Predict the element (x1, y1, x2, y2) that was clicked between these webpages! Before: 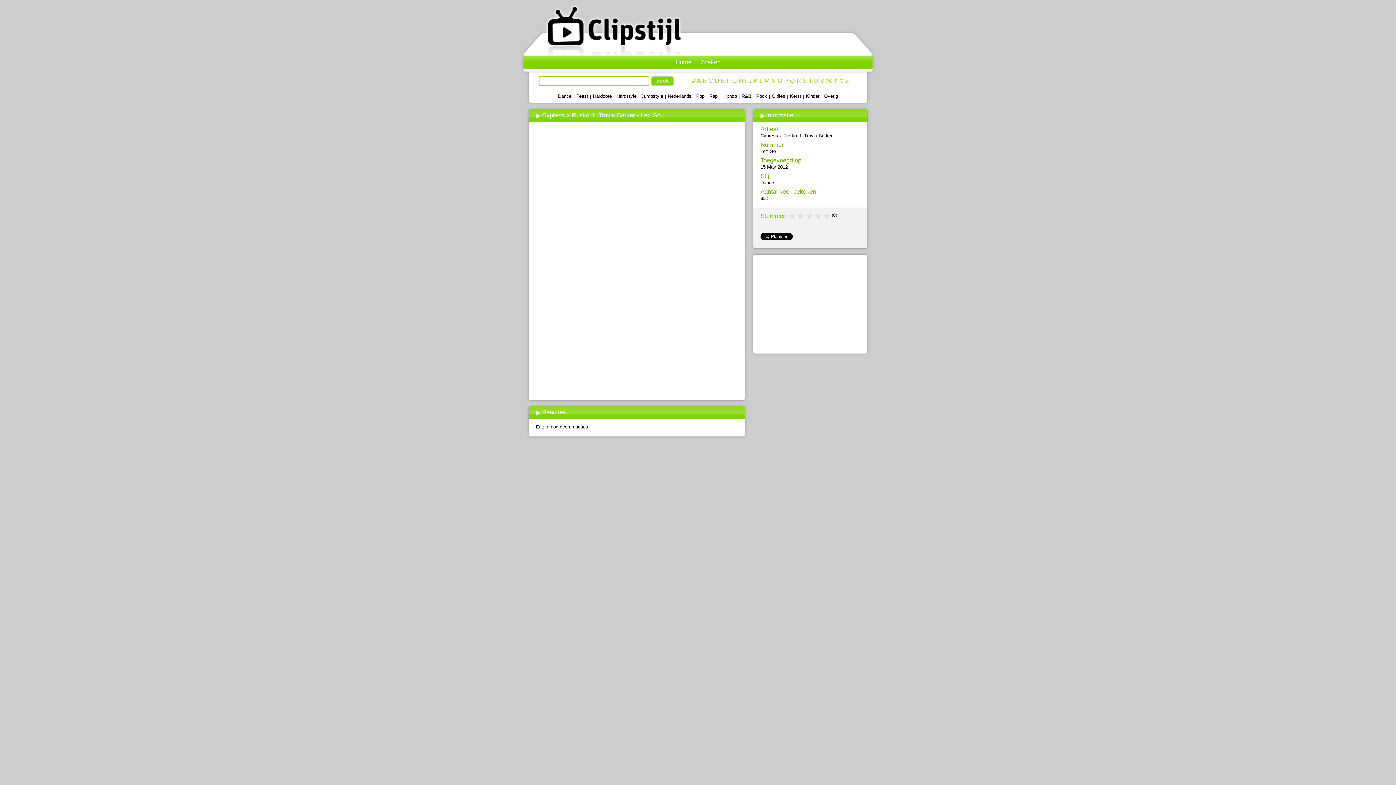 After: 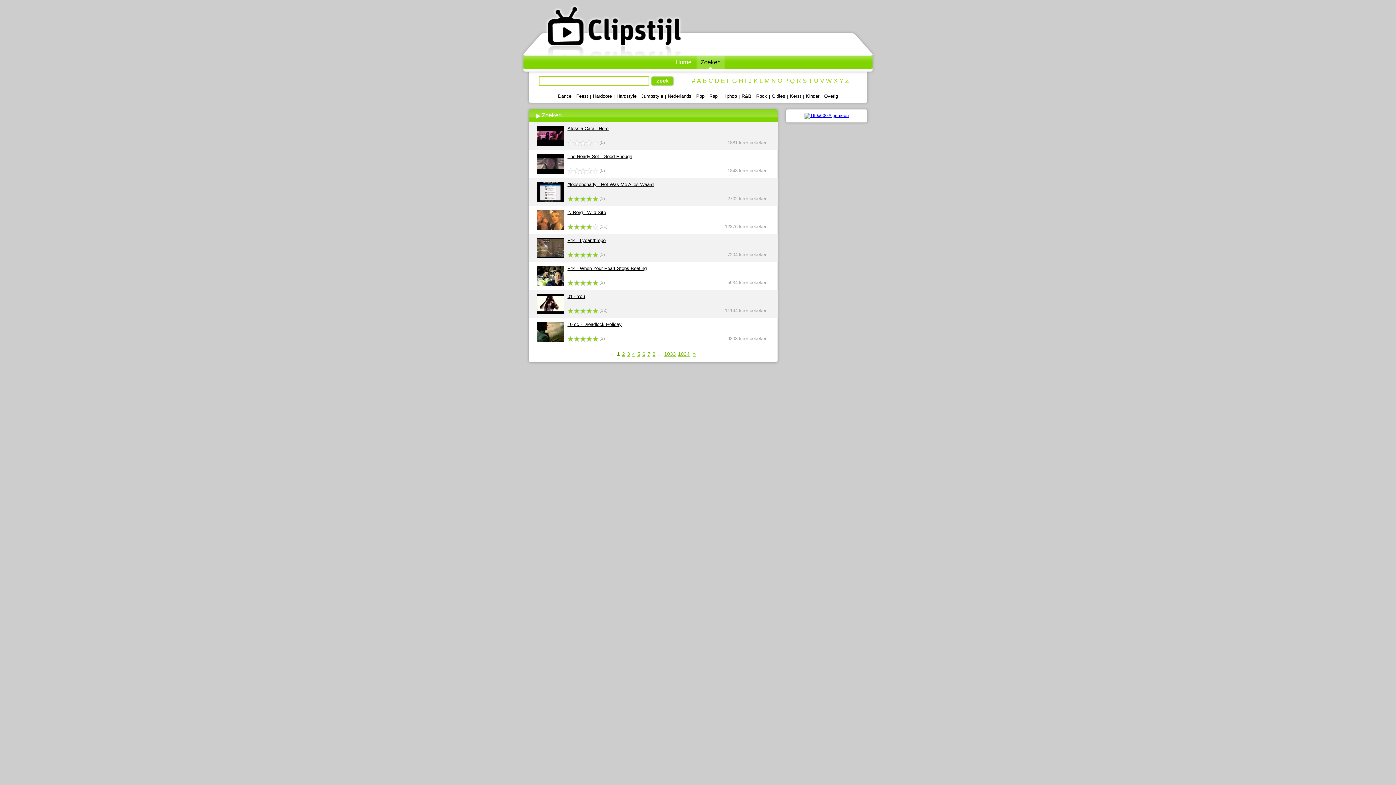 Action: label: # bbox: (692, 77, 695, 84)